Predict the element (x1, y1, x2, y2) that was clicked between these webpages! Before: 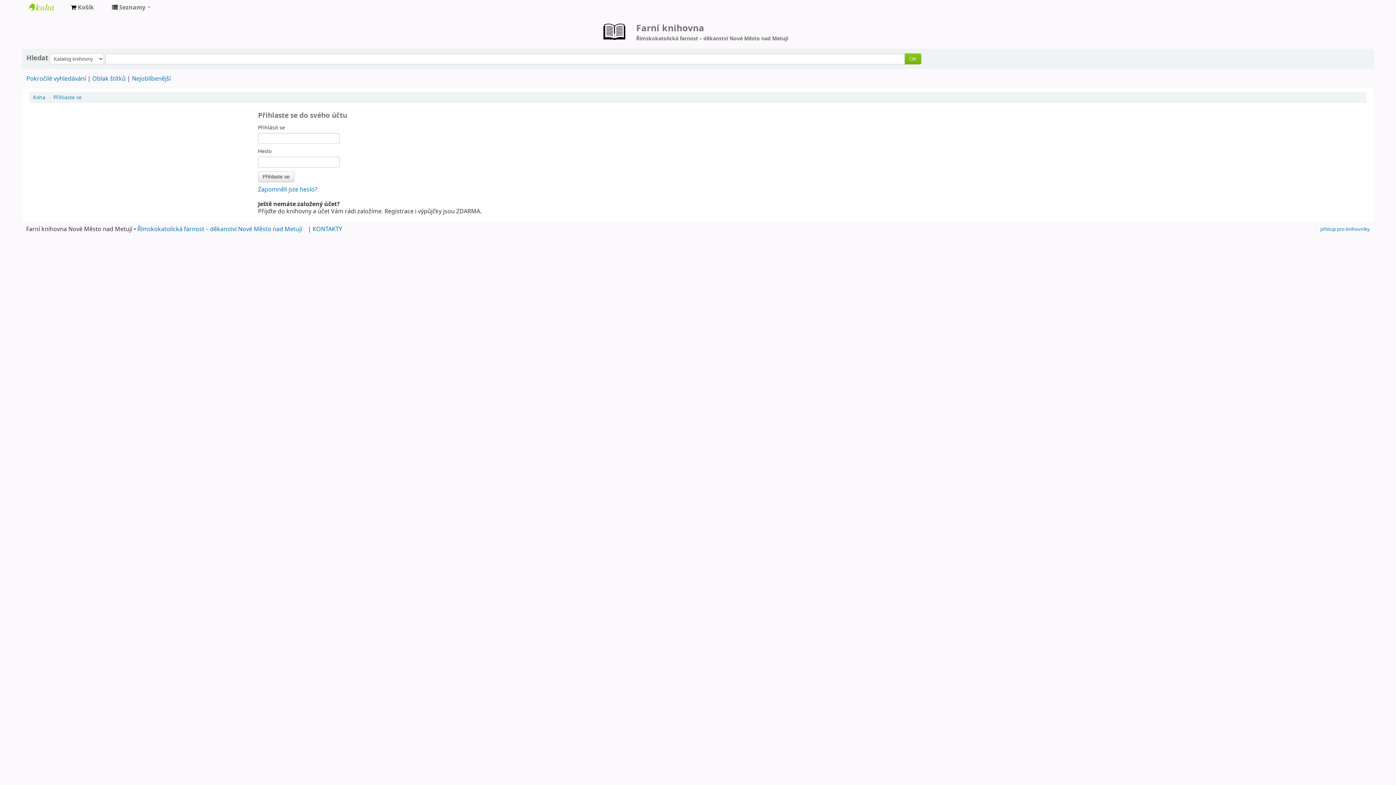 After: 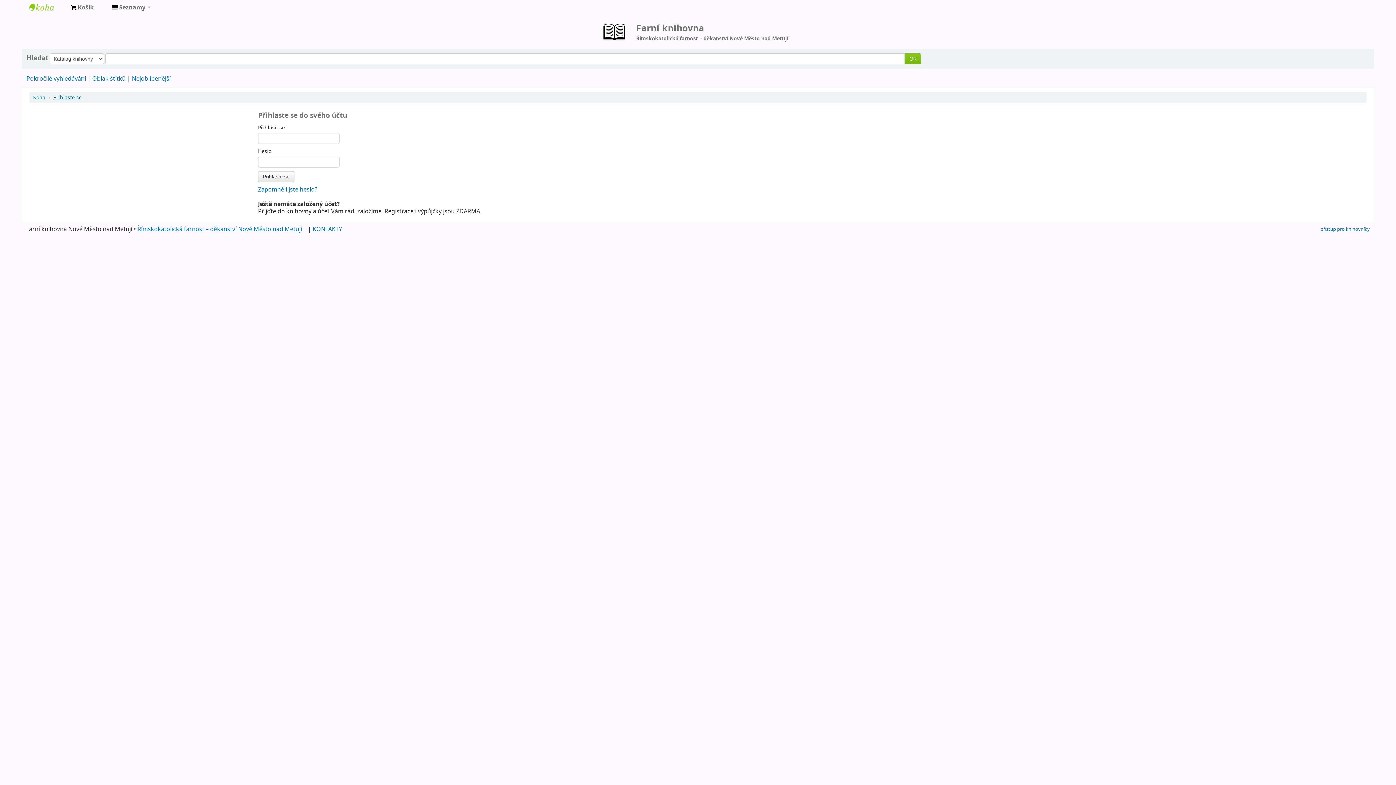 Action: bbox: (53, 93, 81, 100) label: Přihlaste se